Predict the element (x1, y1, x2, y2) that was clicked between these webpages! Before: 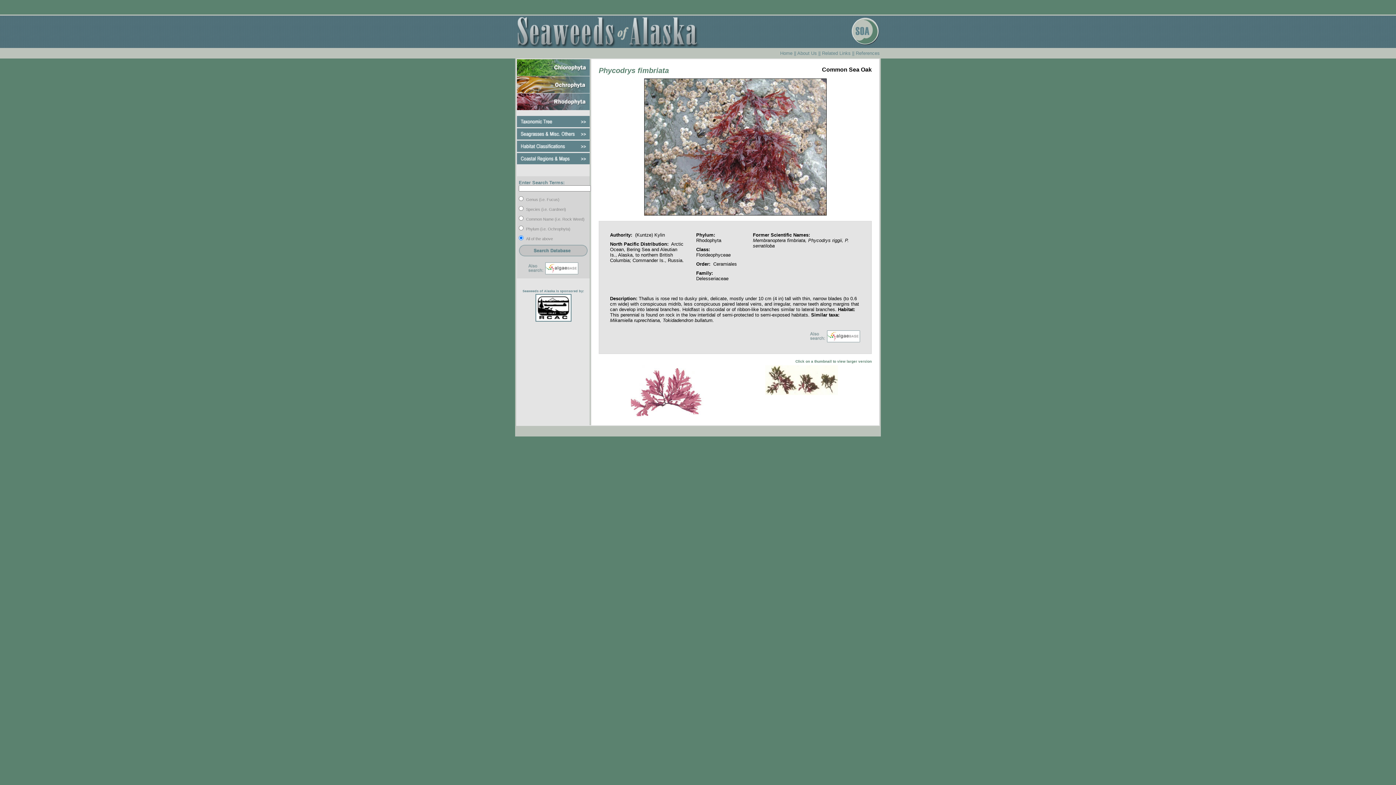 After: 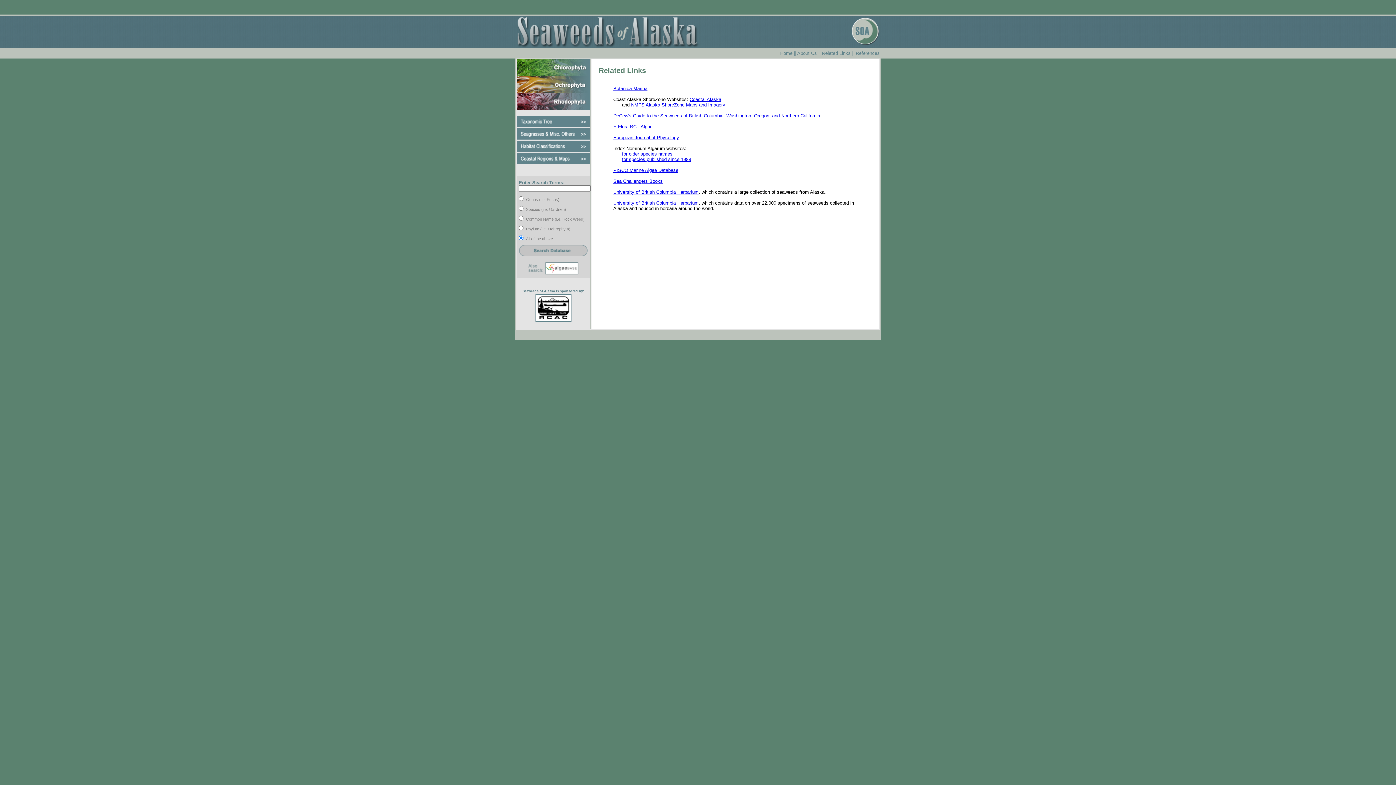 Action: label: Related Links bbox: (822, 50, 850, 56)